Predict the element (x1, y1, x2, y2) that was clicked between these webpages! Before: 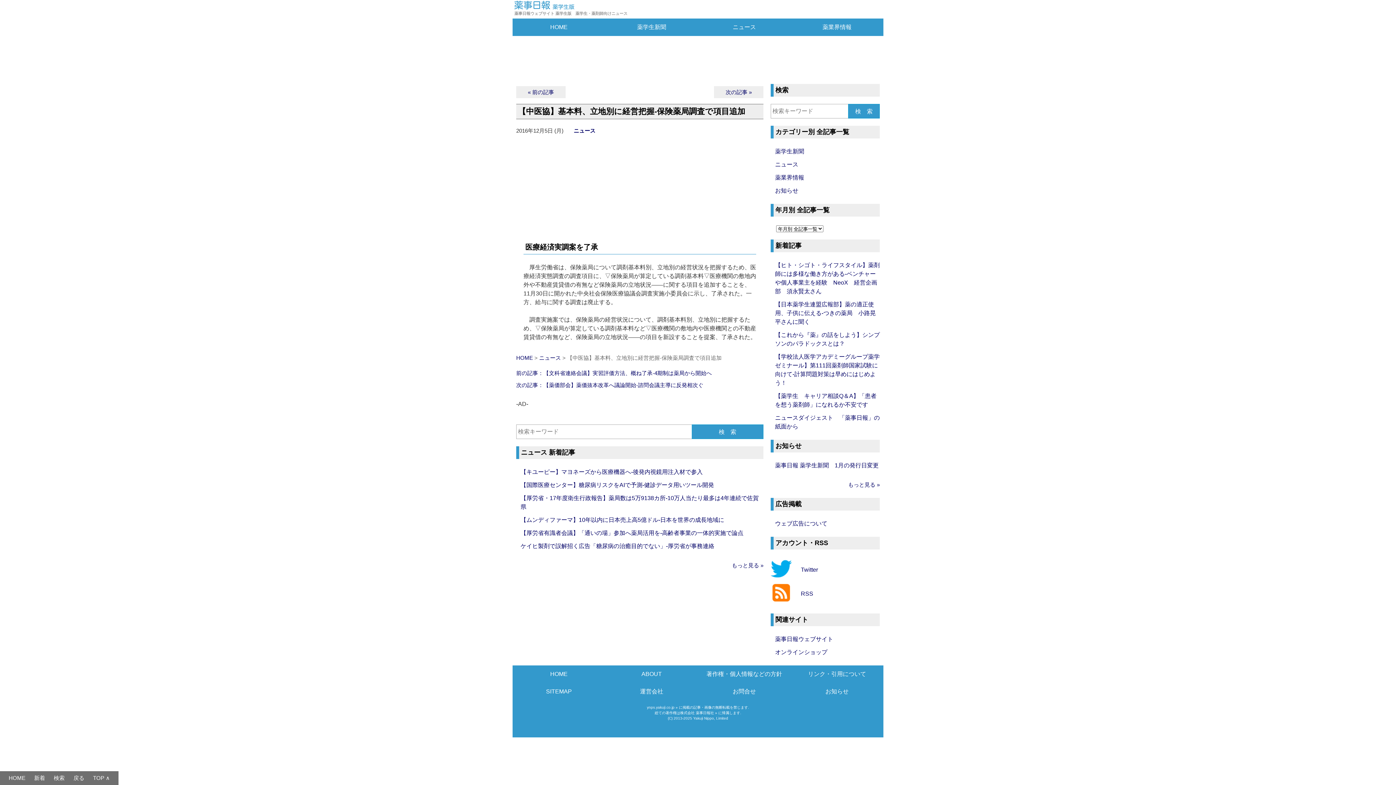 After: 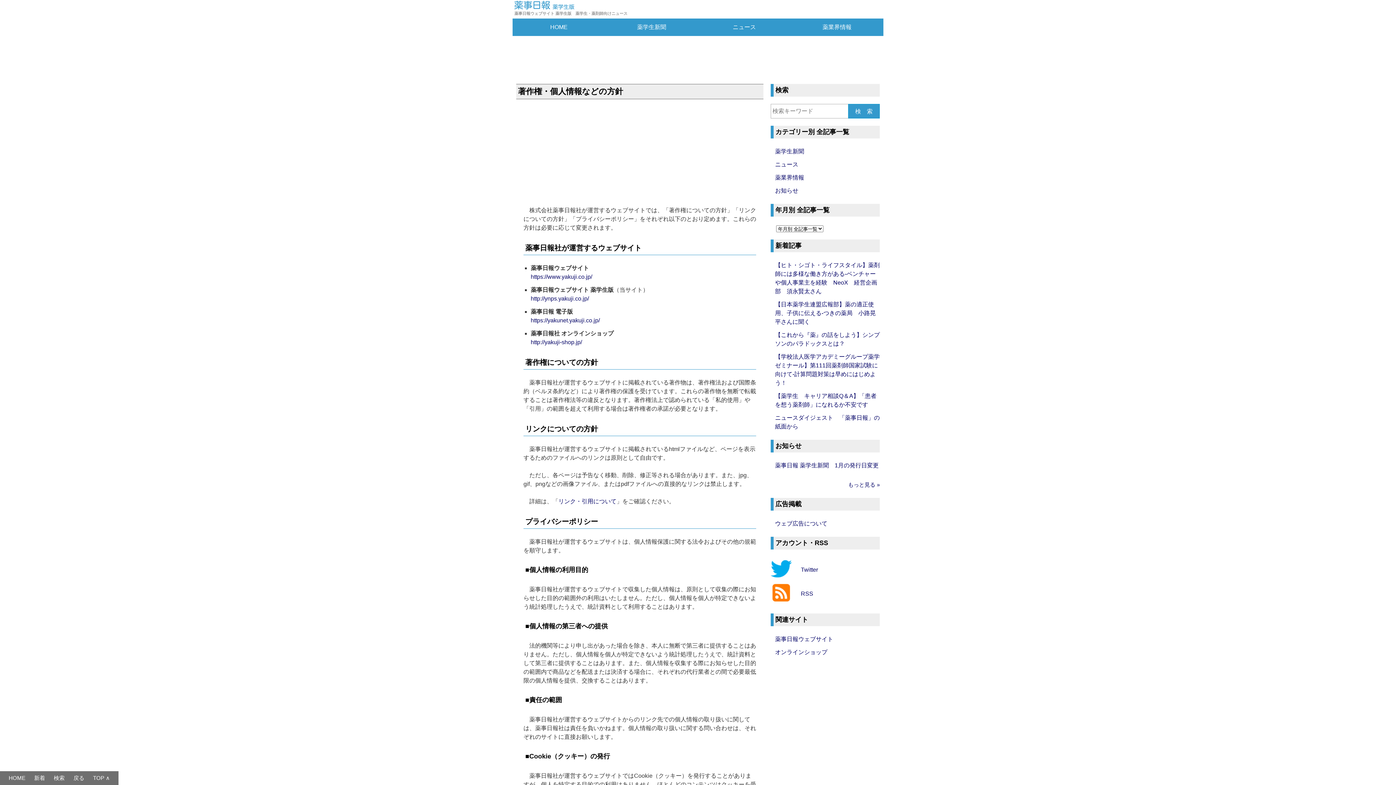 Action: label: 著作権・個人情報などの方針 bbox: (698, 665, 790, 683)